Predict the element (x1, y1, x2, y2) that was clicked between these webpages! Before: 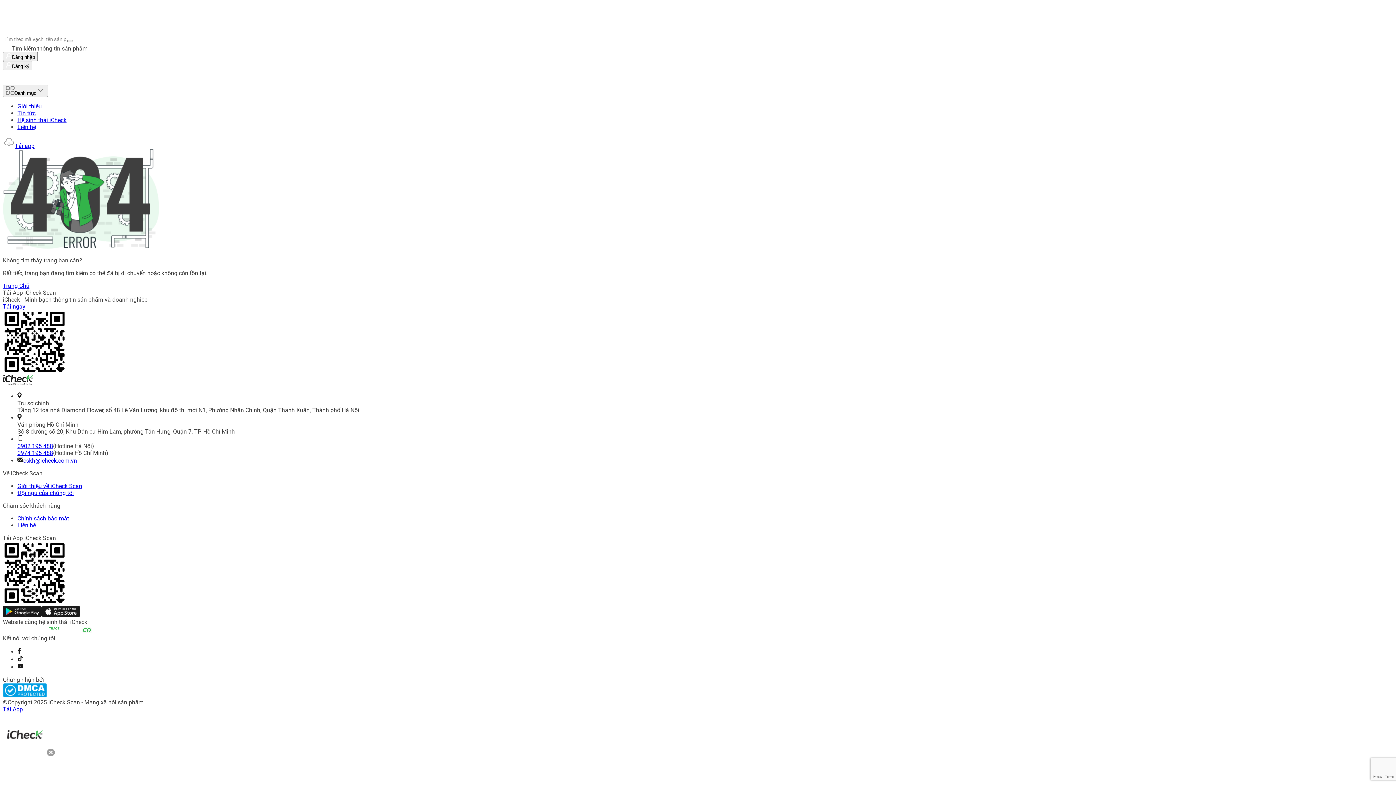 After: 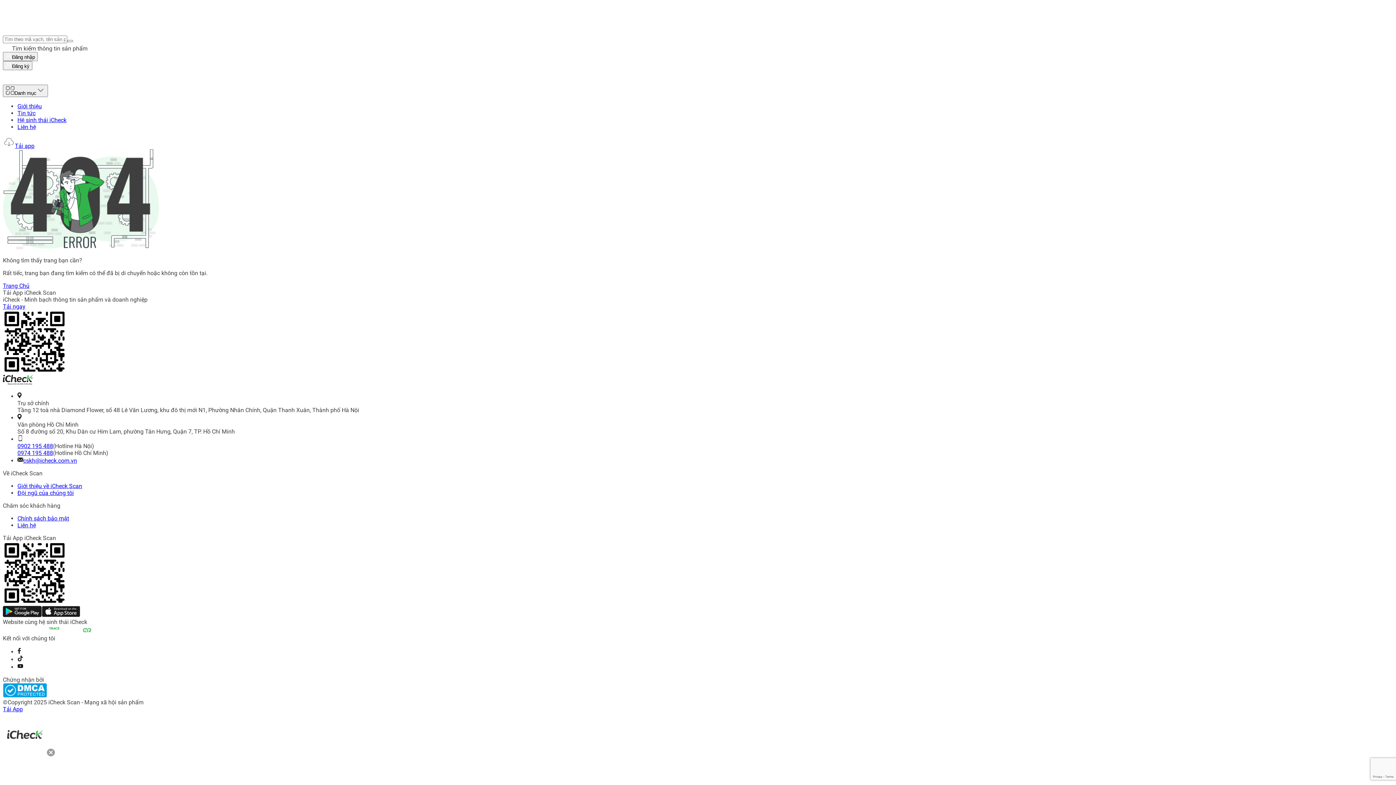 Action: bbox: (2, 566, 66, 573)